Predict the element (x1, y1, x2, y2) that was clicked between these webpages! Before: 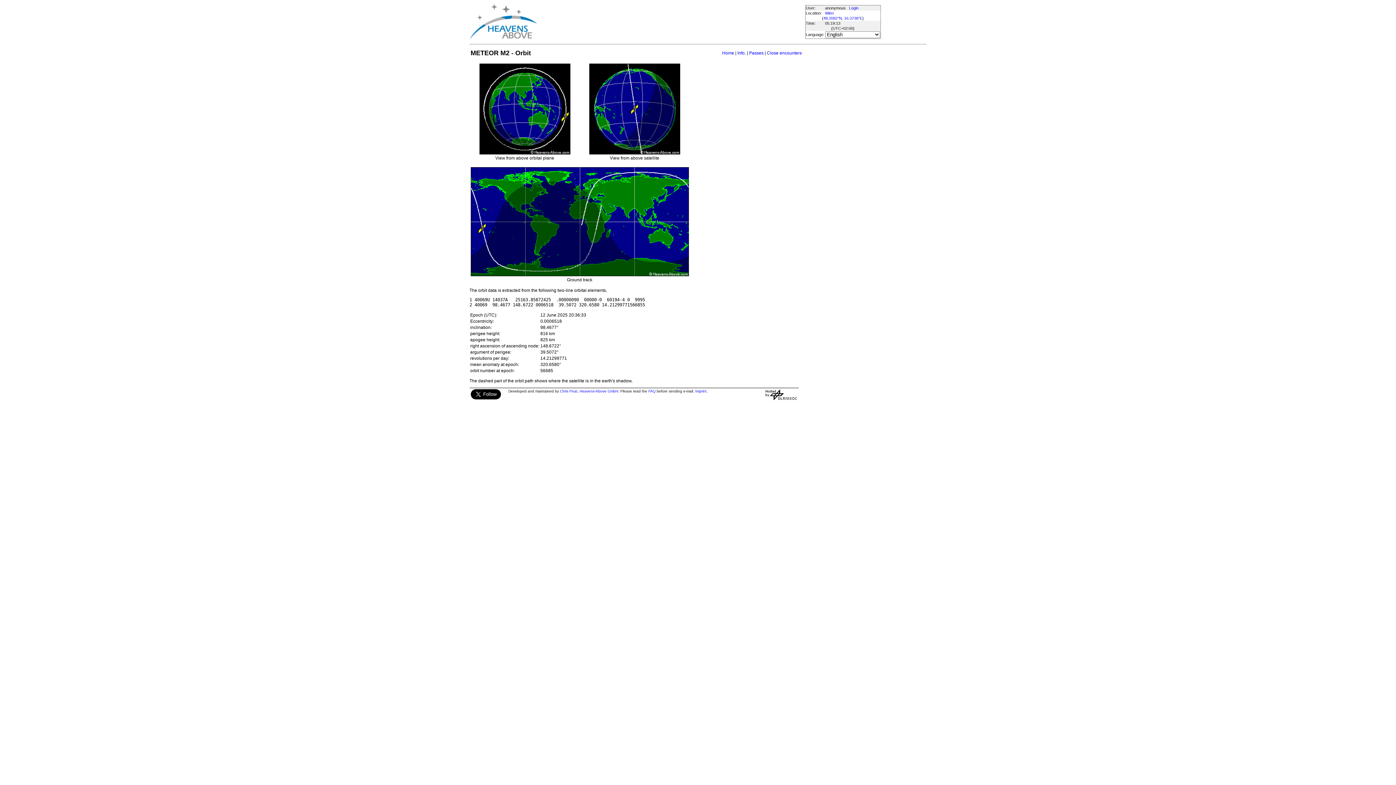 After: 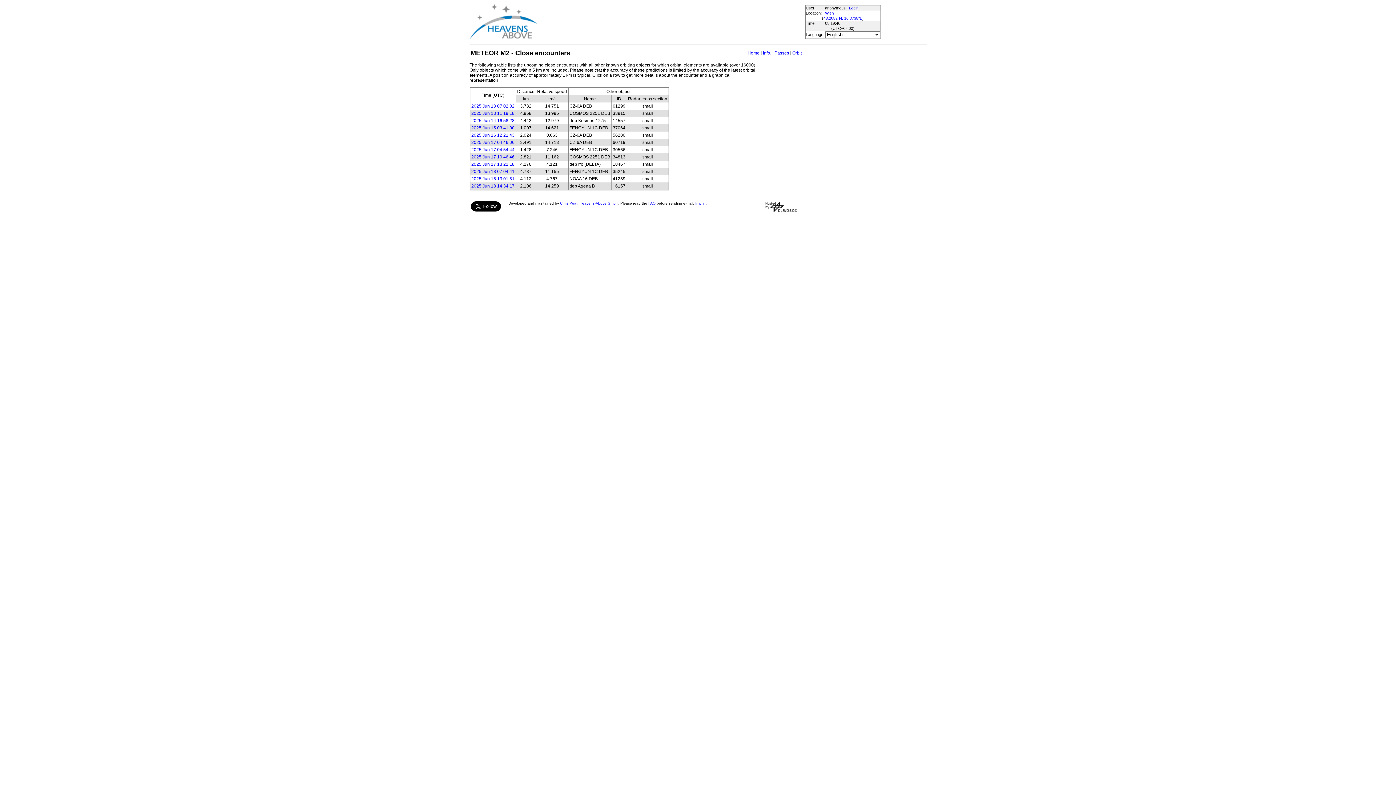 Action: label: Close encounters bbox: (767, 50, 802, 55)